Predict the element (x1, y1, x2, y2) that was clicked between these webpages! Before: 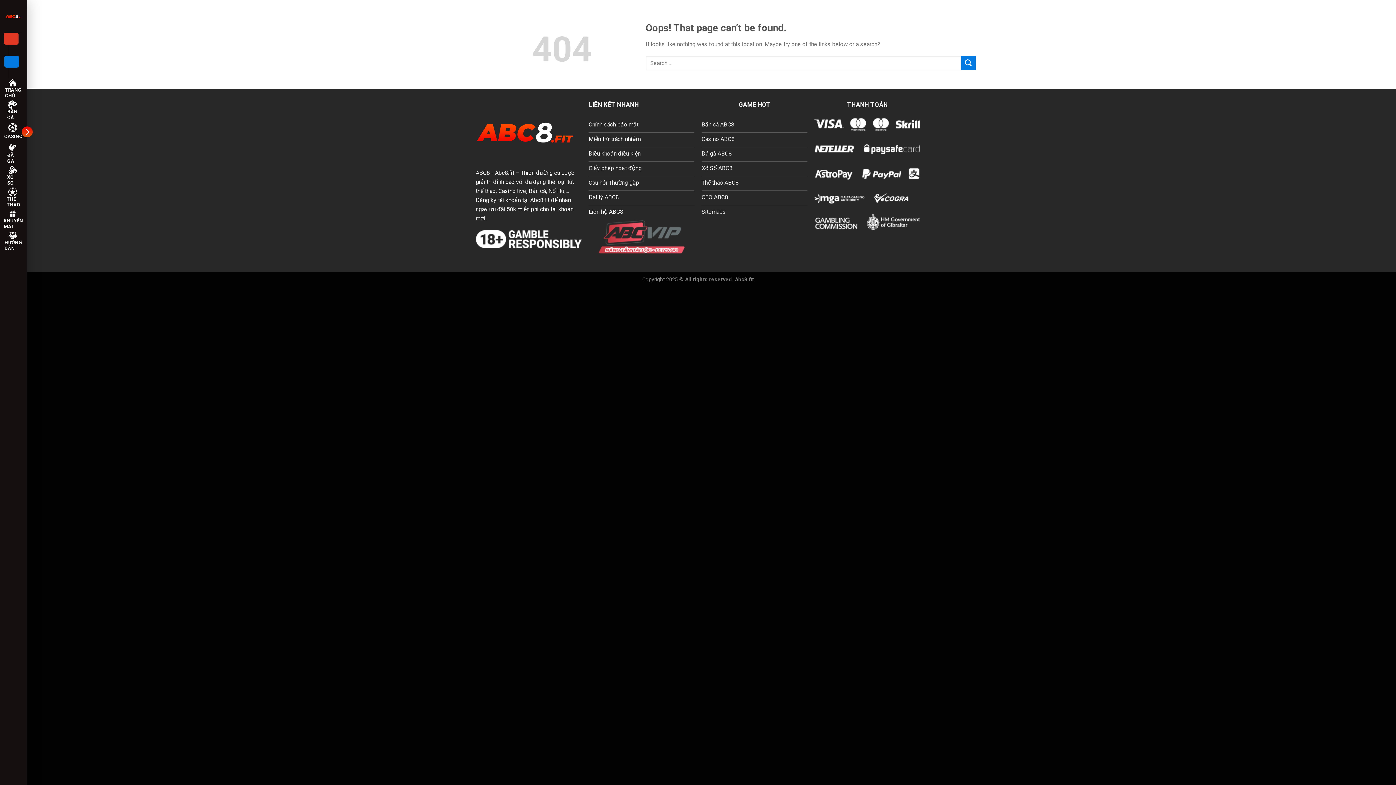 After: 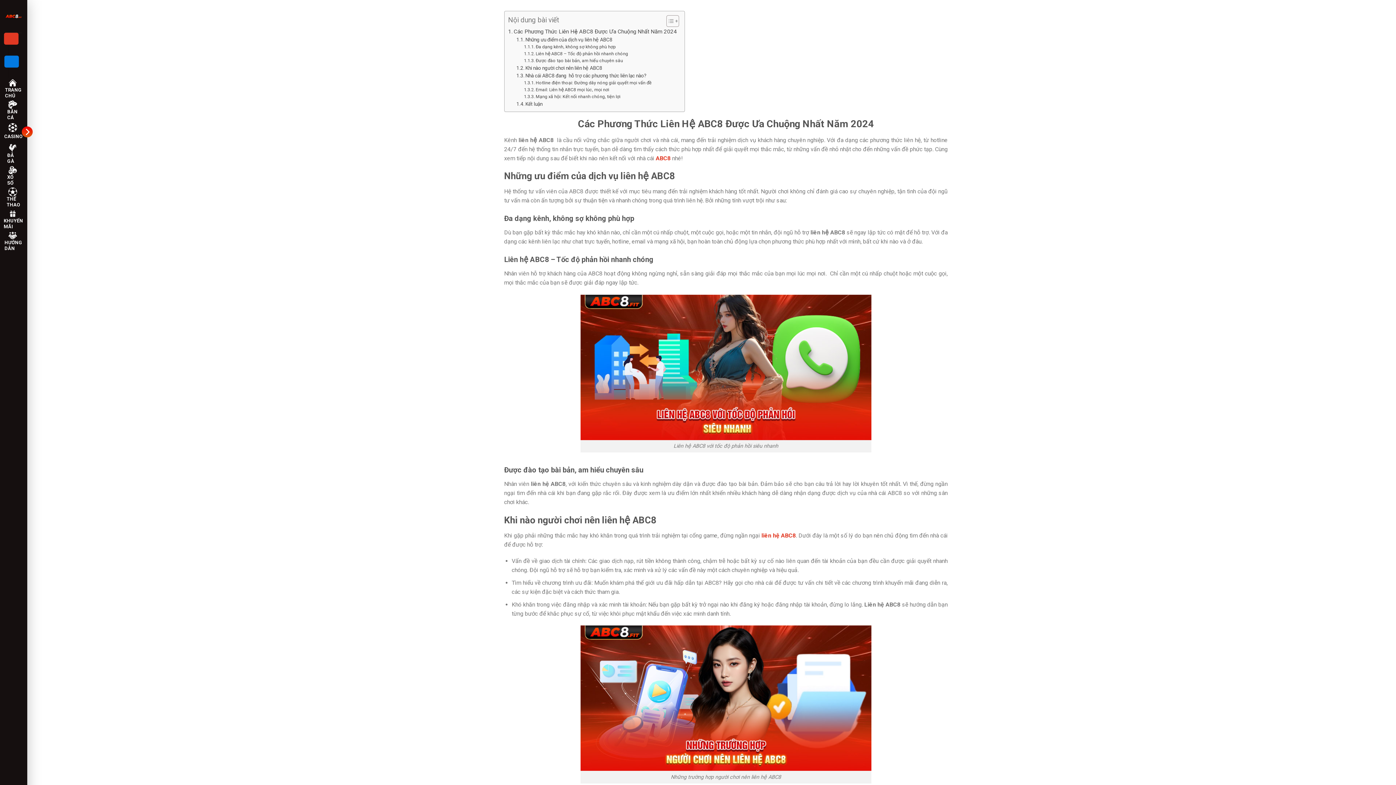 Action: bbox: (588, 205, 694, 220) label: Liên hệ ABC8